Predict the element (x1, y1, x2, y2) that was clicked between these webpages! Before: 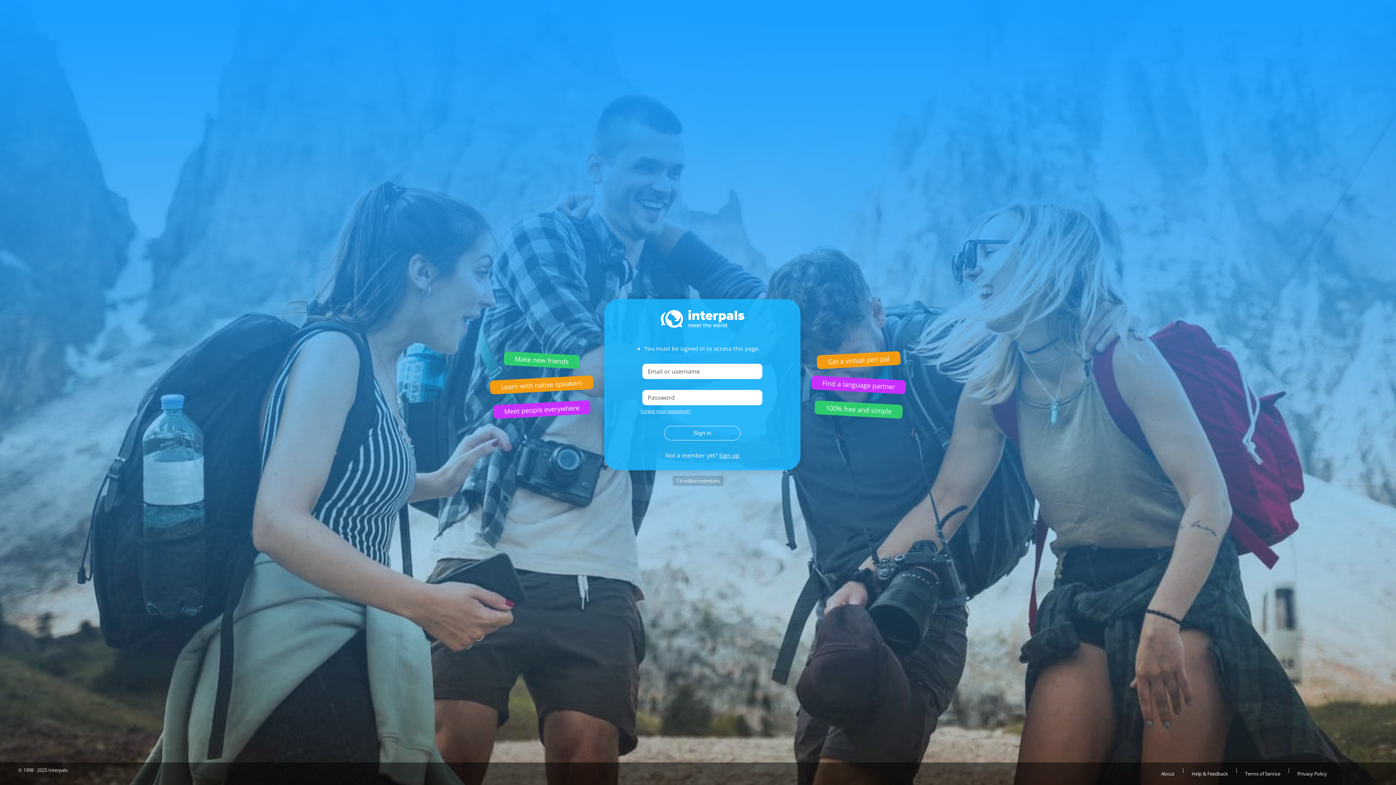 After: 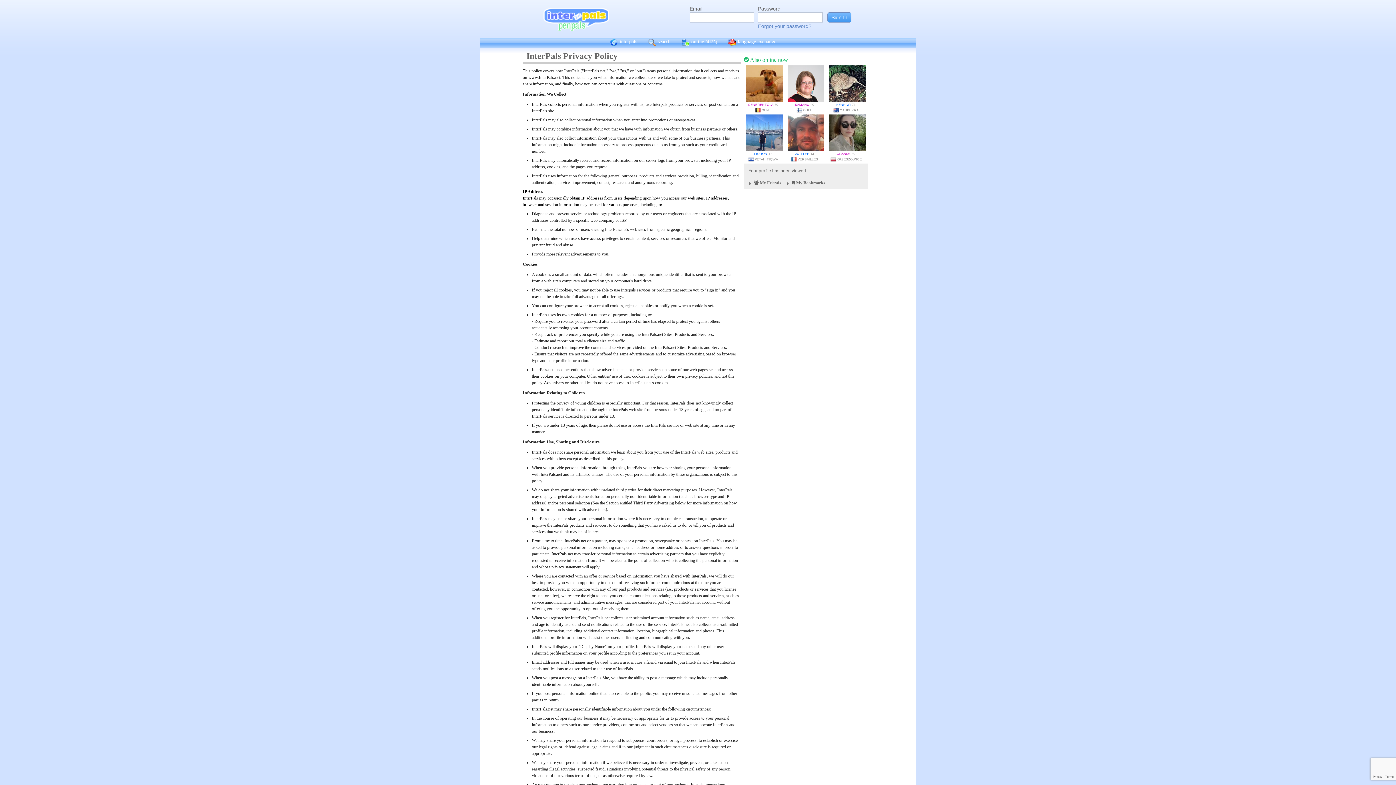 Action: label: Privacy Policy bbox: (1290, 766, 1334, 781)